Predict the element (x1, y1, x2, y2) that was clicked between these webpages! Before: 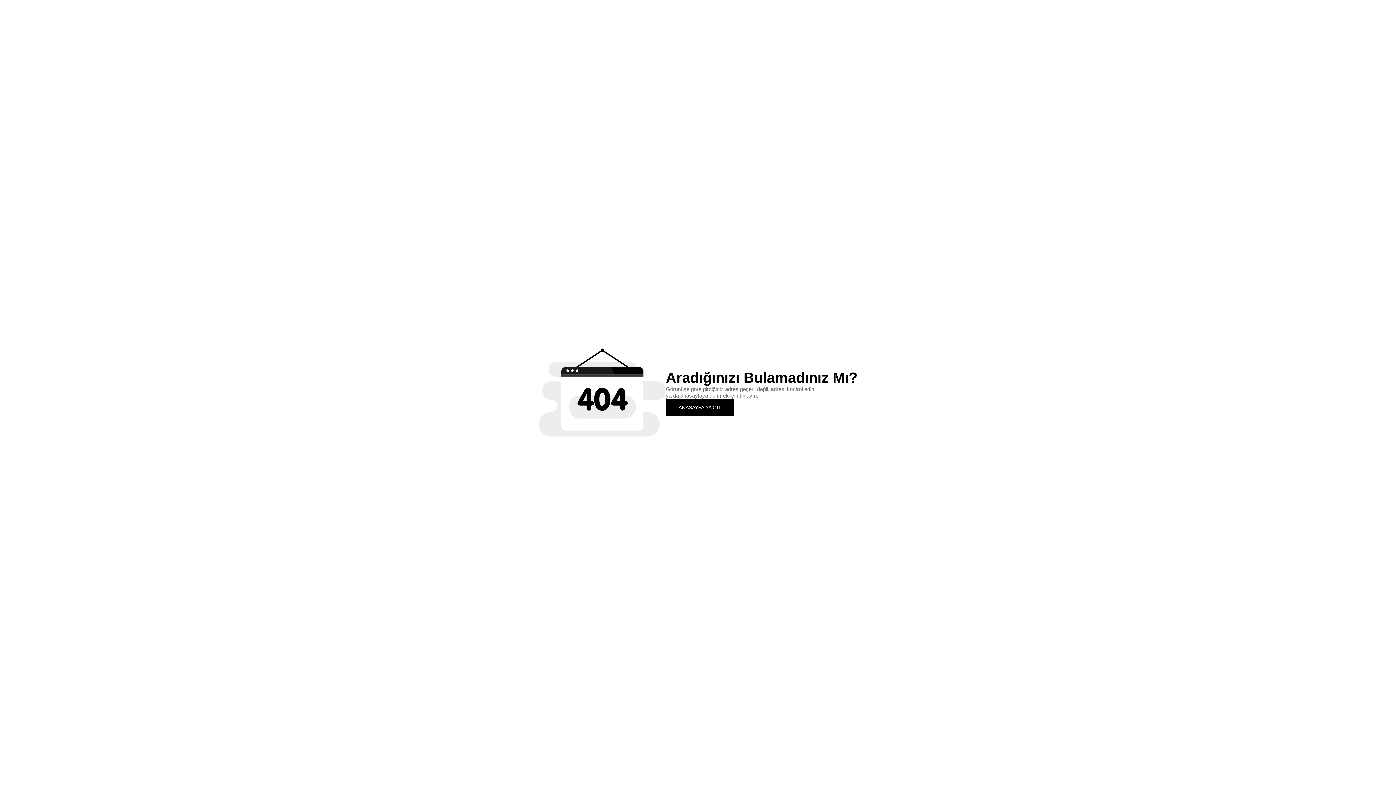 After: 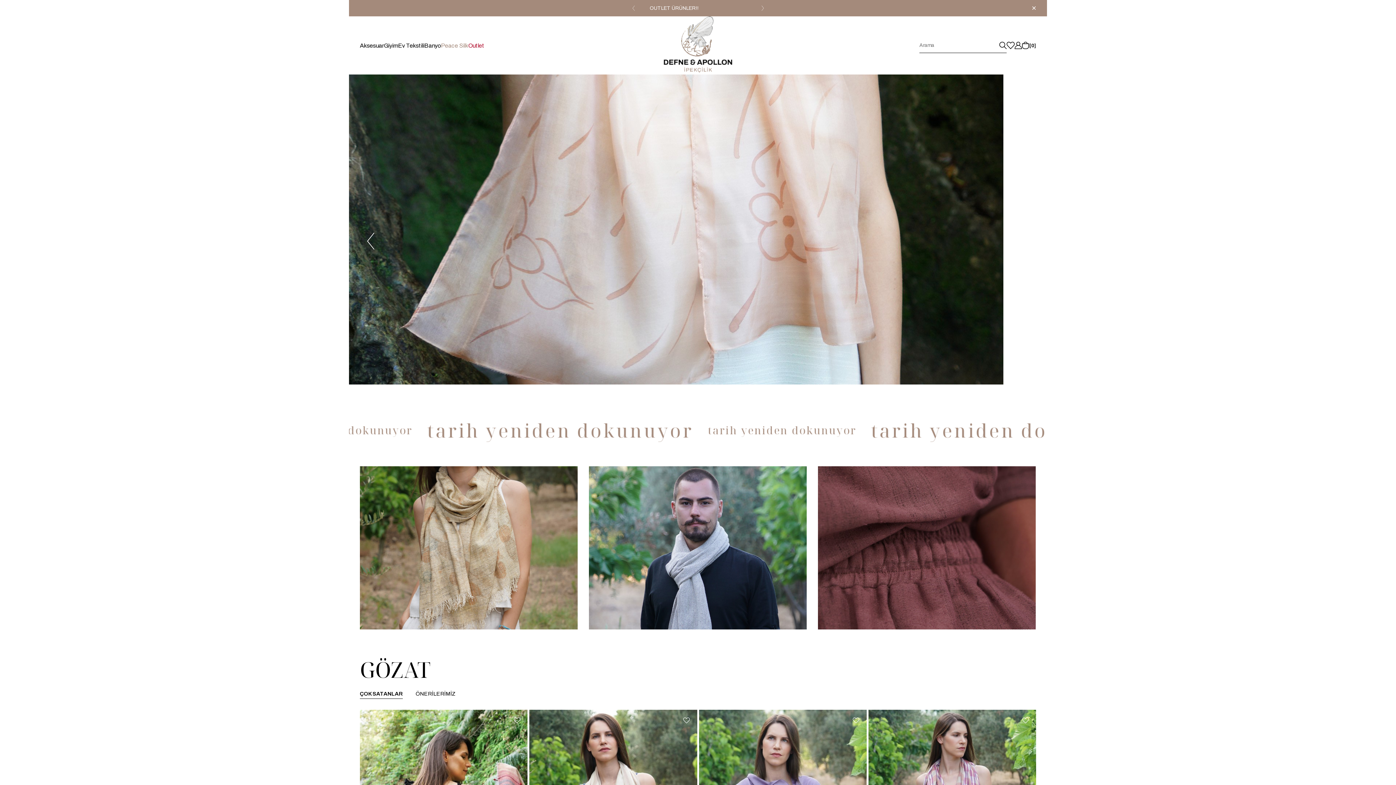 Action: bbox: (666, 399, 734, 415) label: ANASAYFA'YA GİT